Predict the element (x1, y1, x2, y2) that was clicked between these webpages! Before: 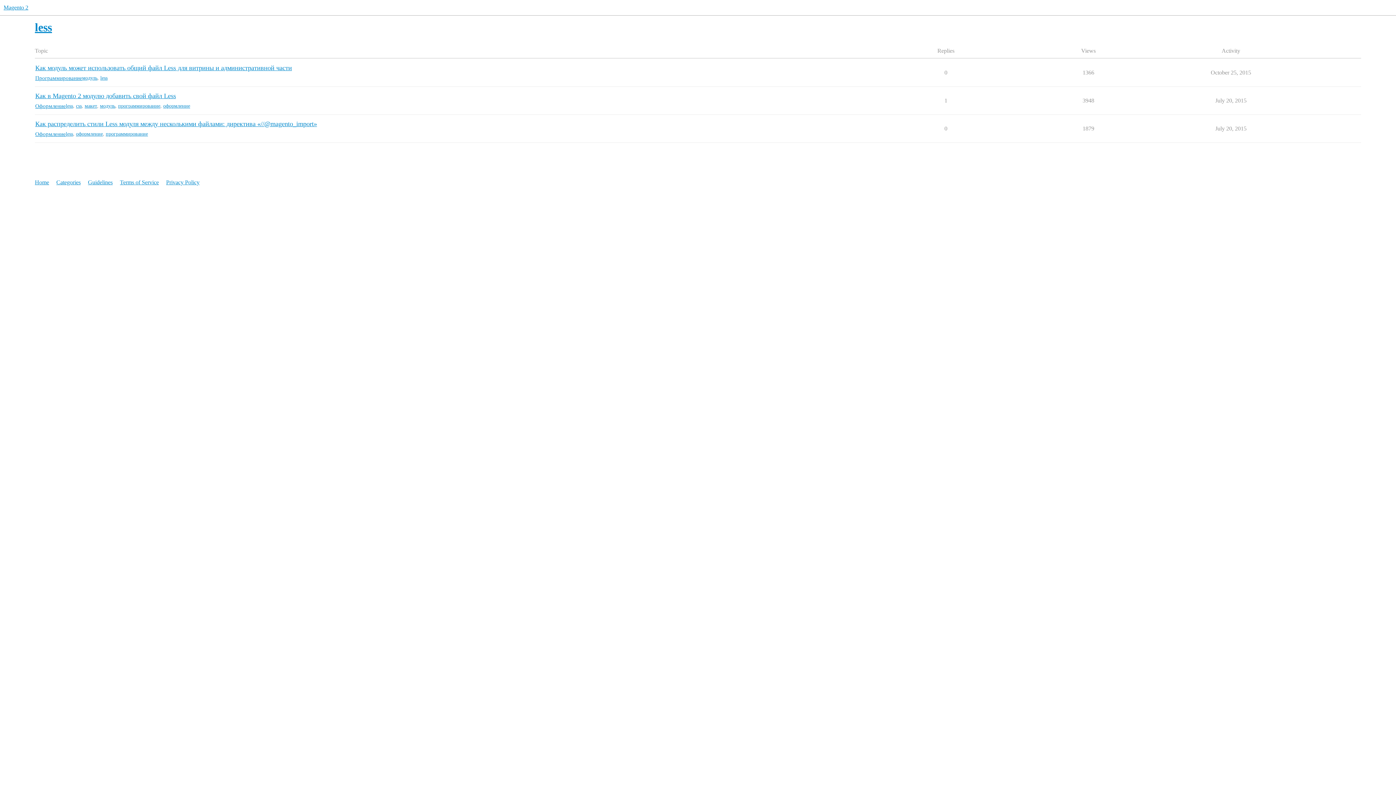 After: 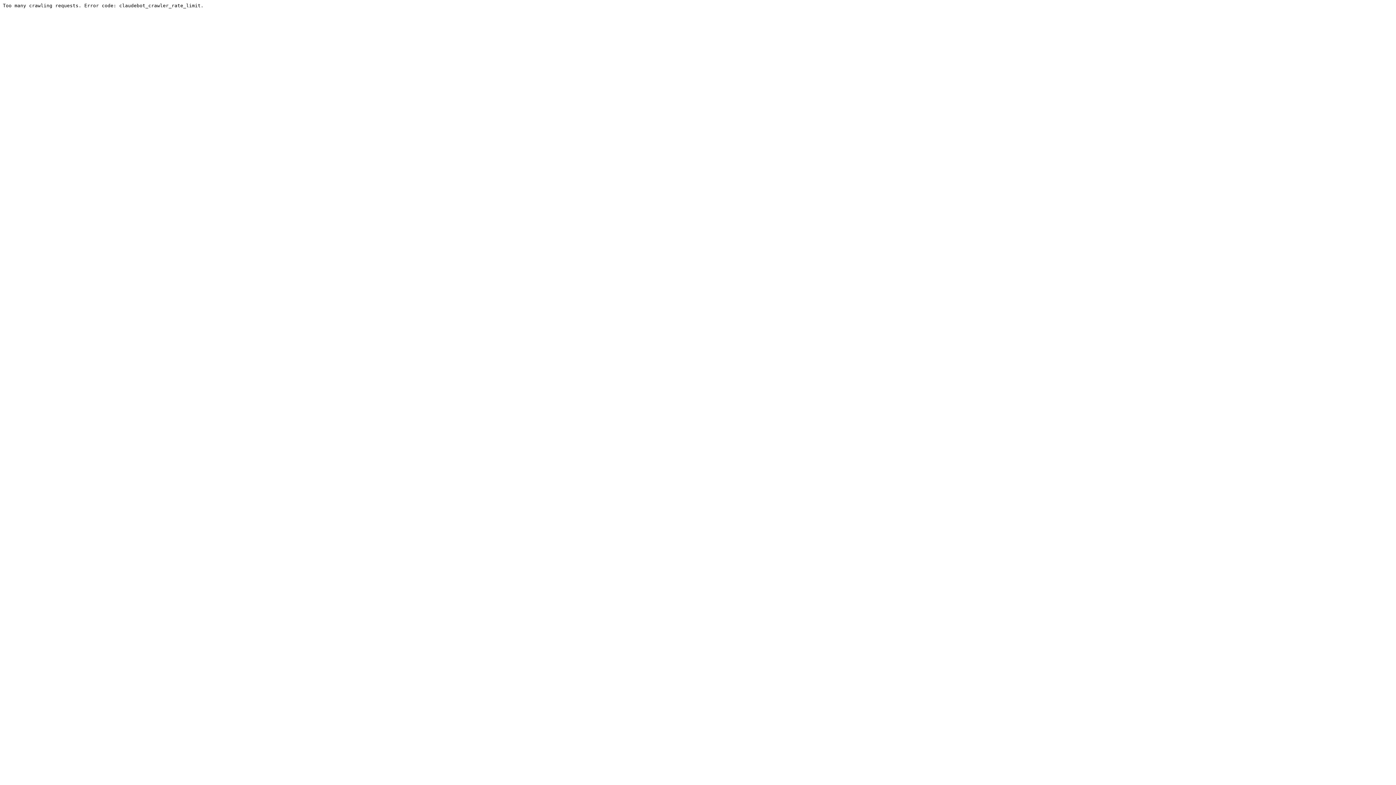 Action: bbox: (76, 130, 102, 137) label: оформление